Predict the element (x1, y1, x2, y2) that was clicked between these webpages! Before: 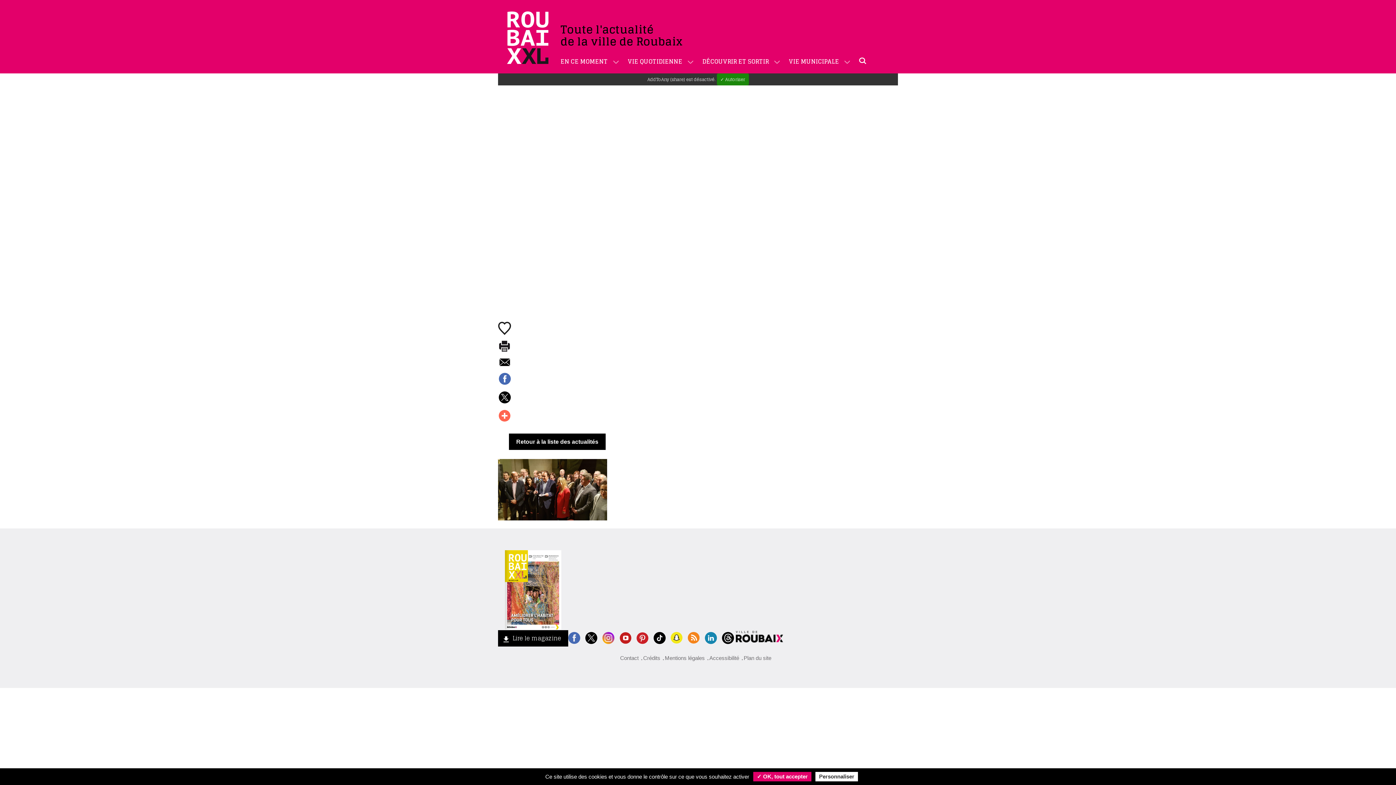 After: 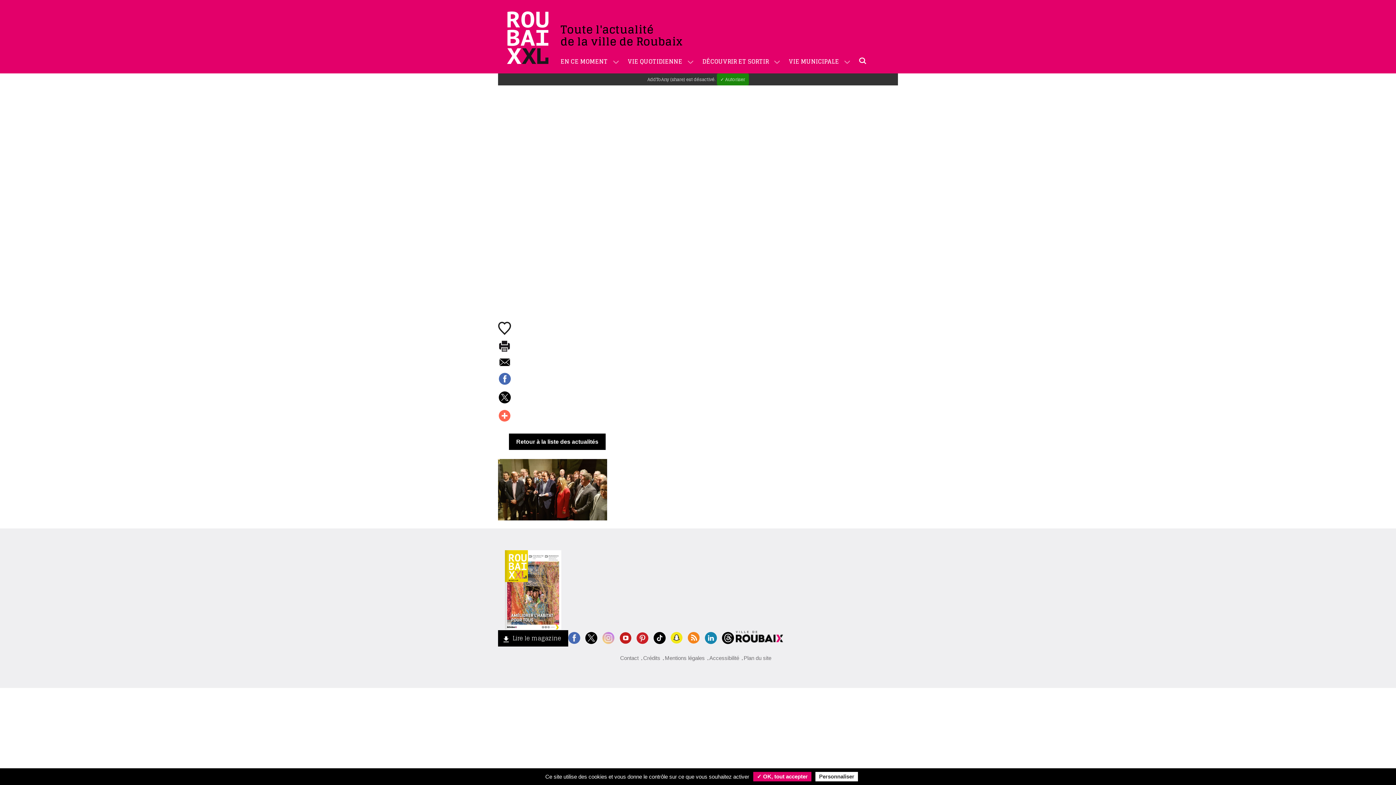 Action: bbox: (602, 628, 614, 646)